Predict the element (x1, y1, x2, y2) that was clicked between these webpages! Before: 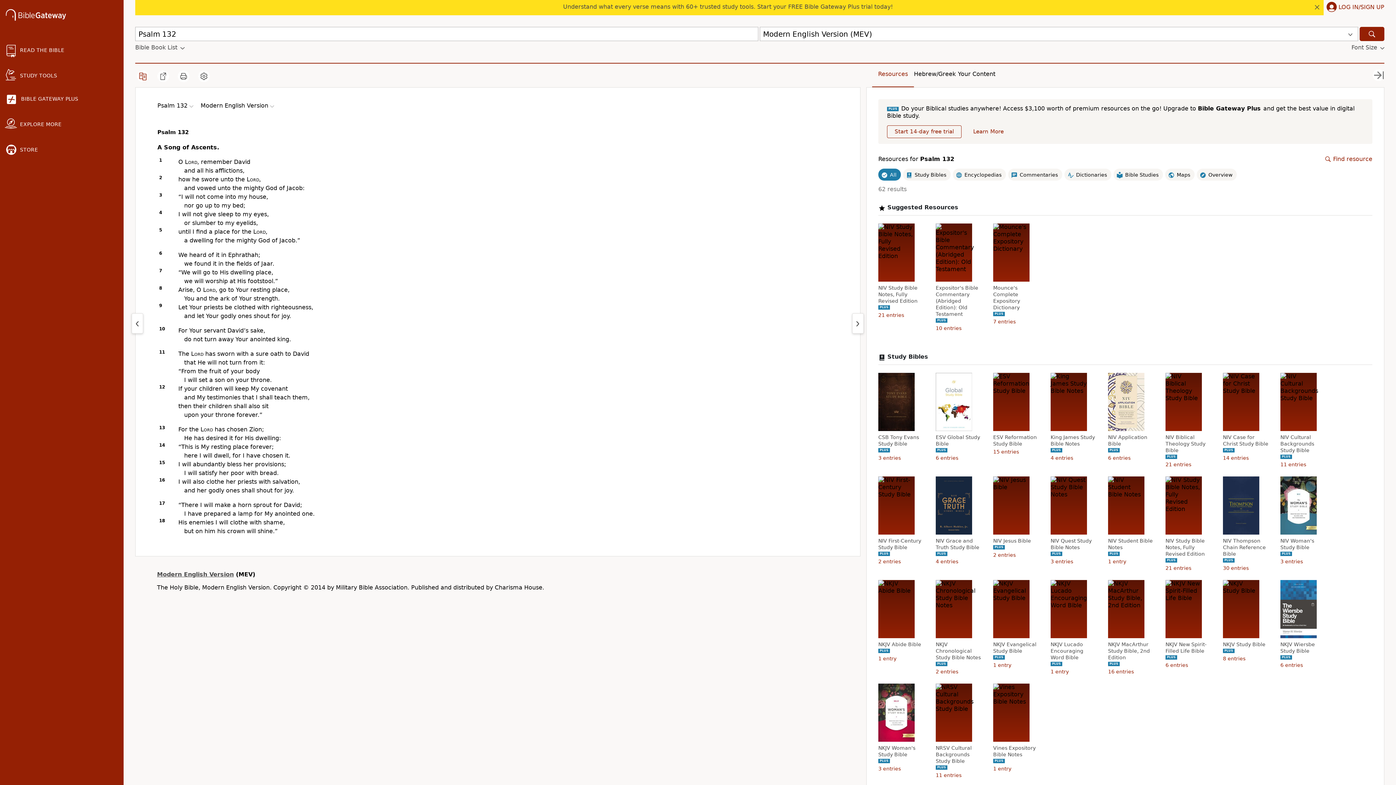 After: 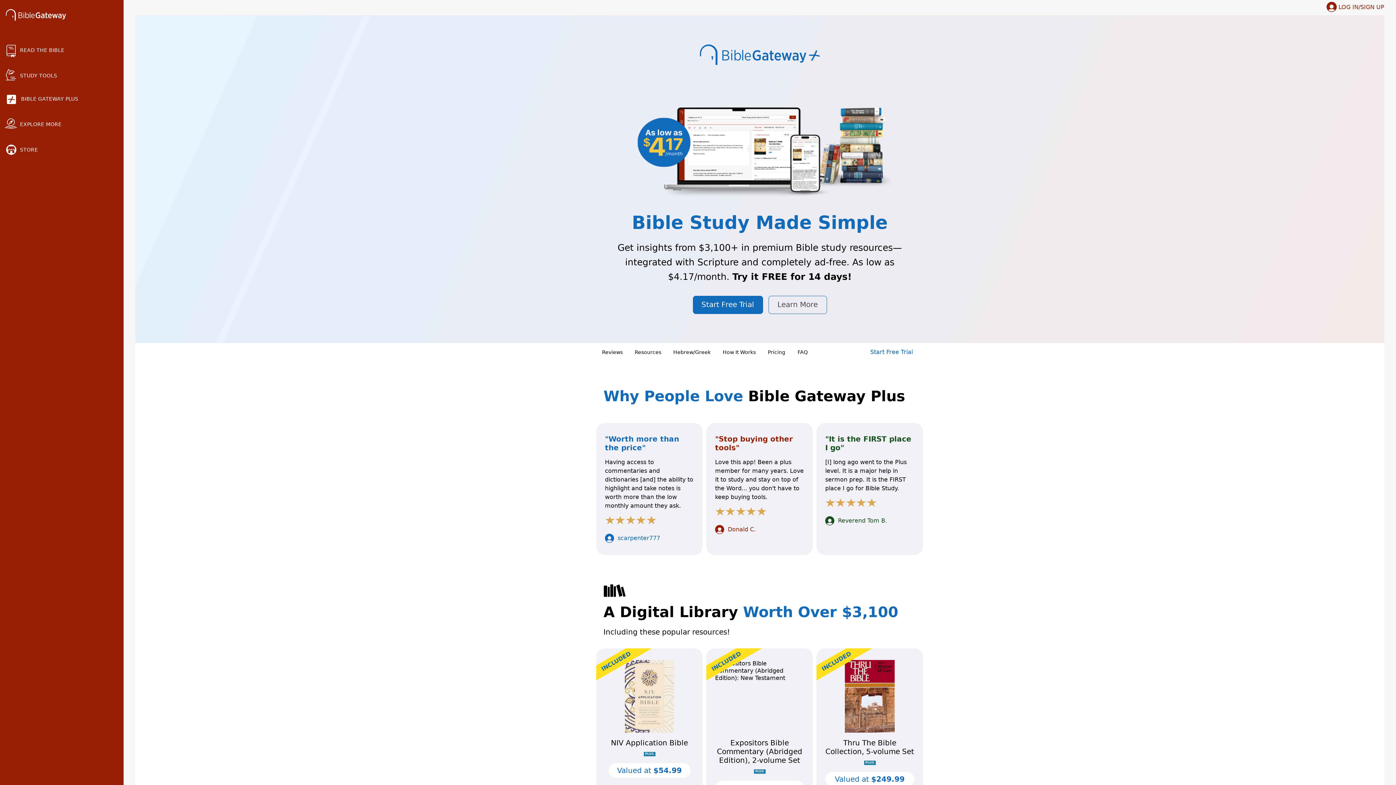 Action: bbox: (0, 88, 123, 111) label: BIBLE GATEWAY PLUS